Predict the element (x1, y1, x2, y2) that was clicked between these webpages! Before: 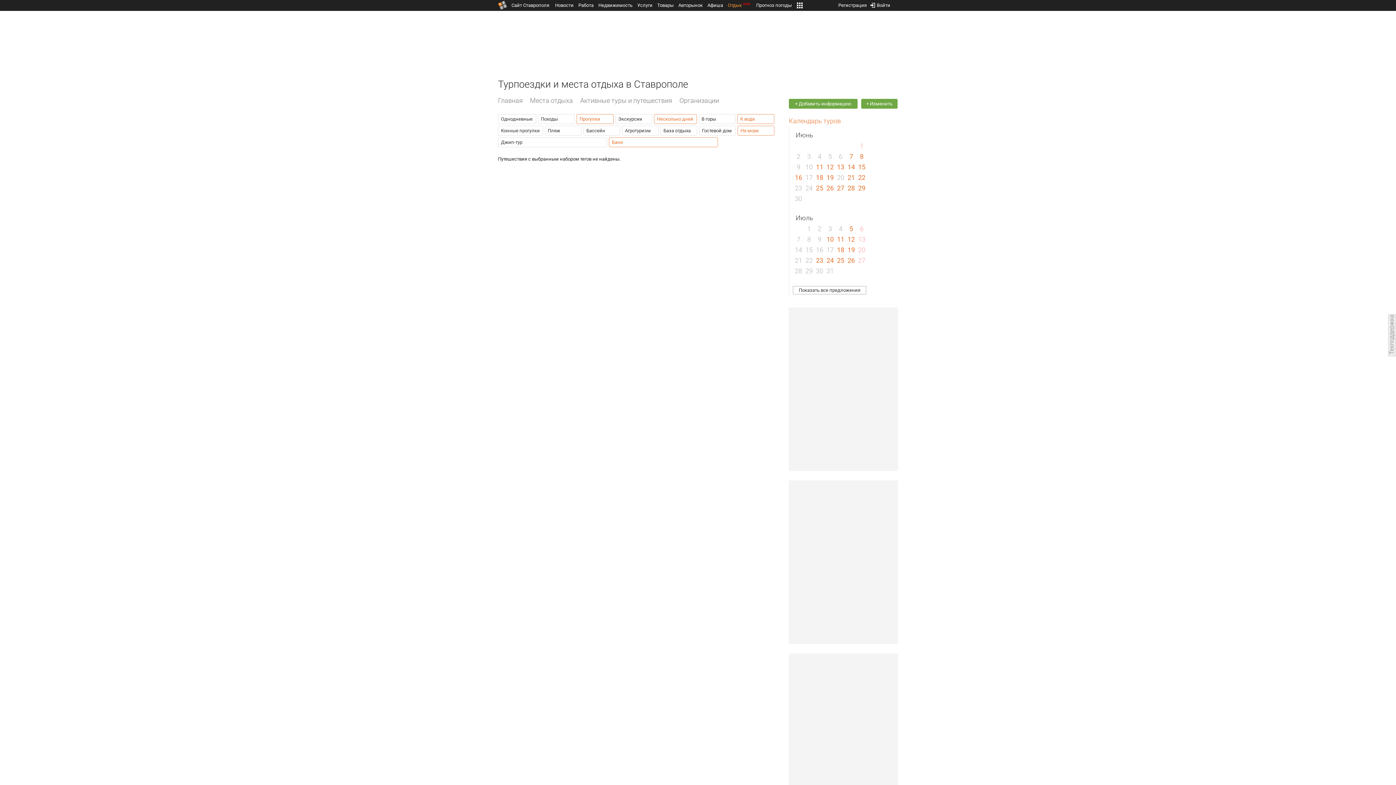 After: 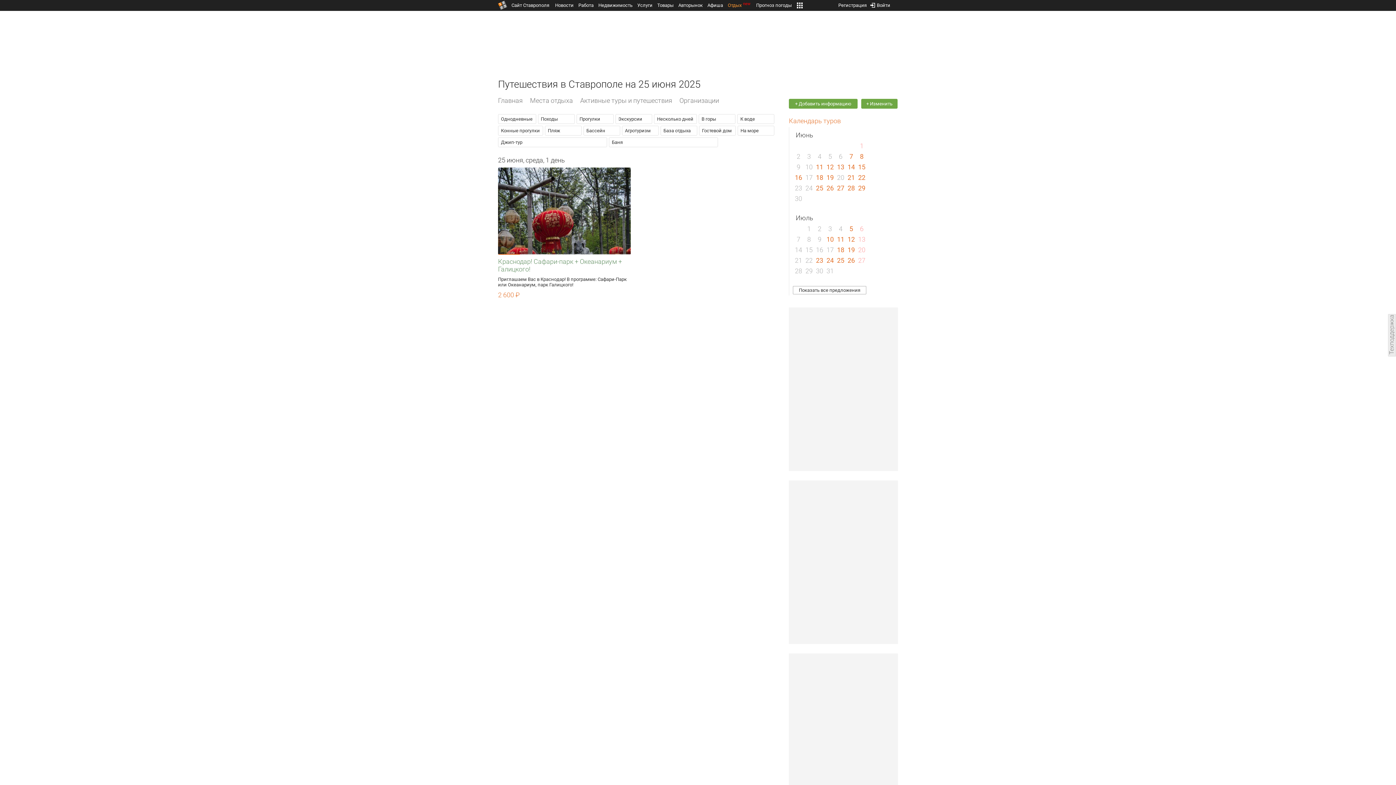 Action: label: 25 bbox: (816, 184, 823, 192)